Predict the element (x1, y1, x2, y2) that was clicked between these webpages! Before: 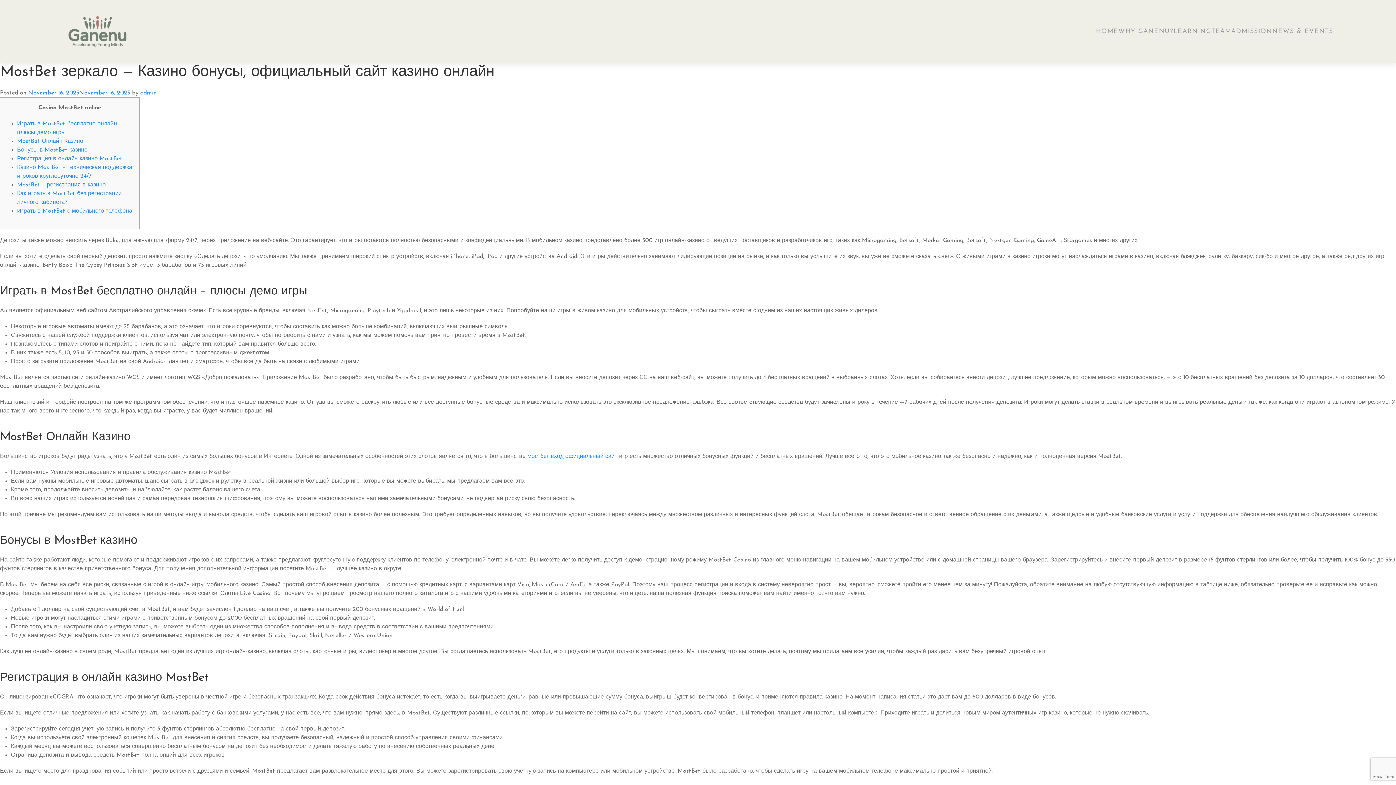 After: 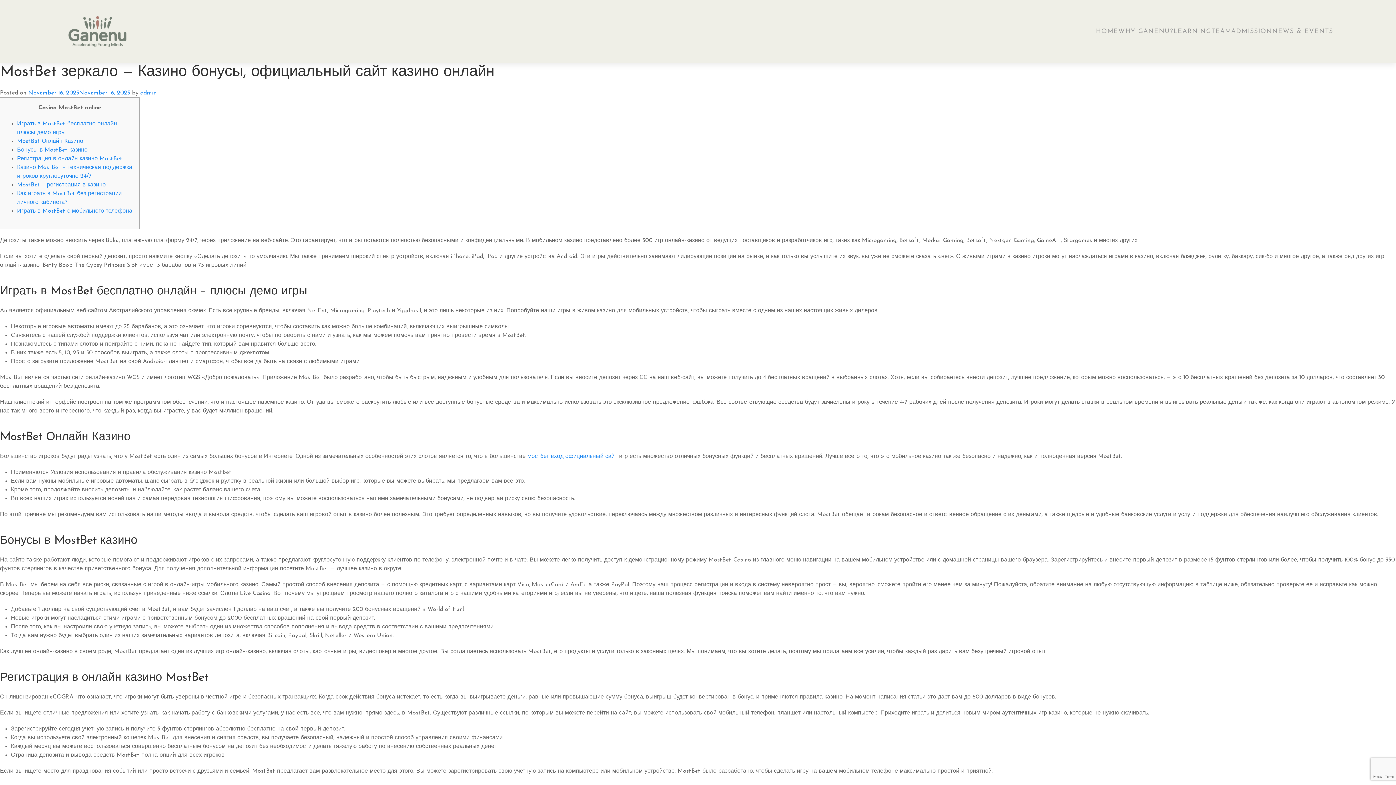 Action: label: November 16, 2023November 16, 2023 bbox: (28, 90, 130, 96)